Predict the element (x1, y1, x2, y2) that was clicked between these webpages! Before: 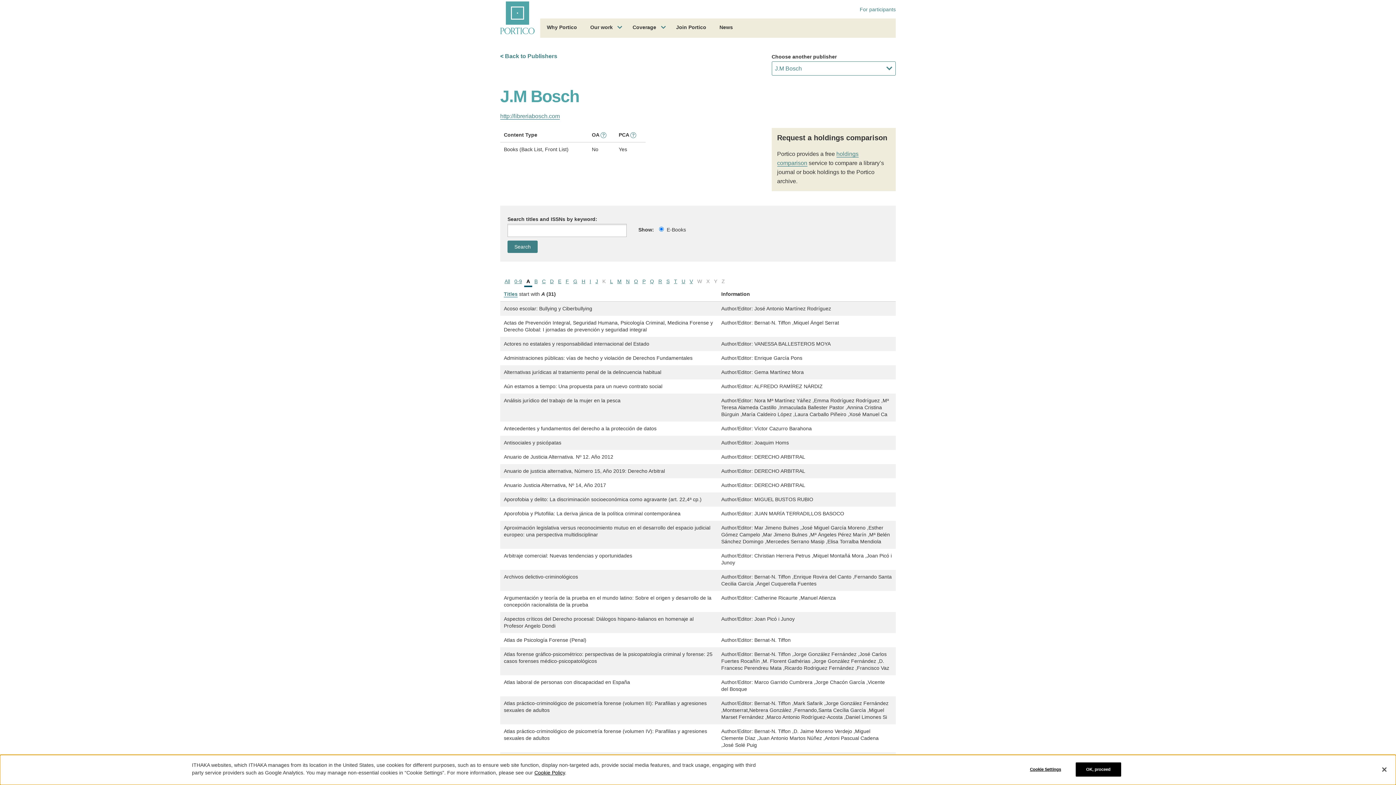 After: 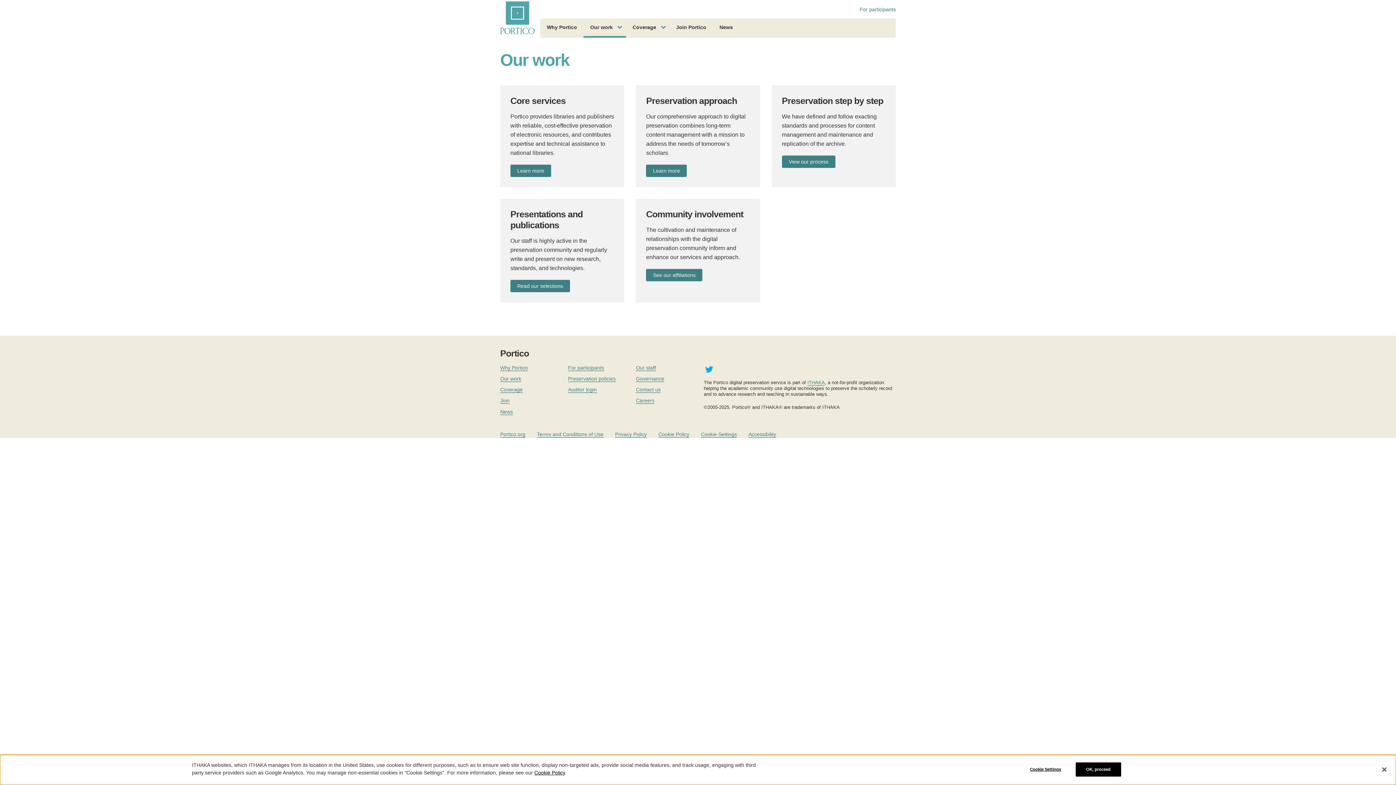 Action: label: Our work bbox: (583, 18, 626, 37)